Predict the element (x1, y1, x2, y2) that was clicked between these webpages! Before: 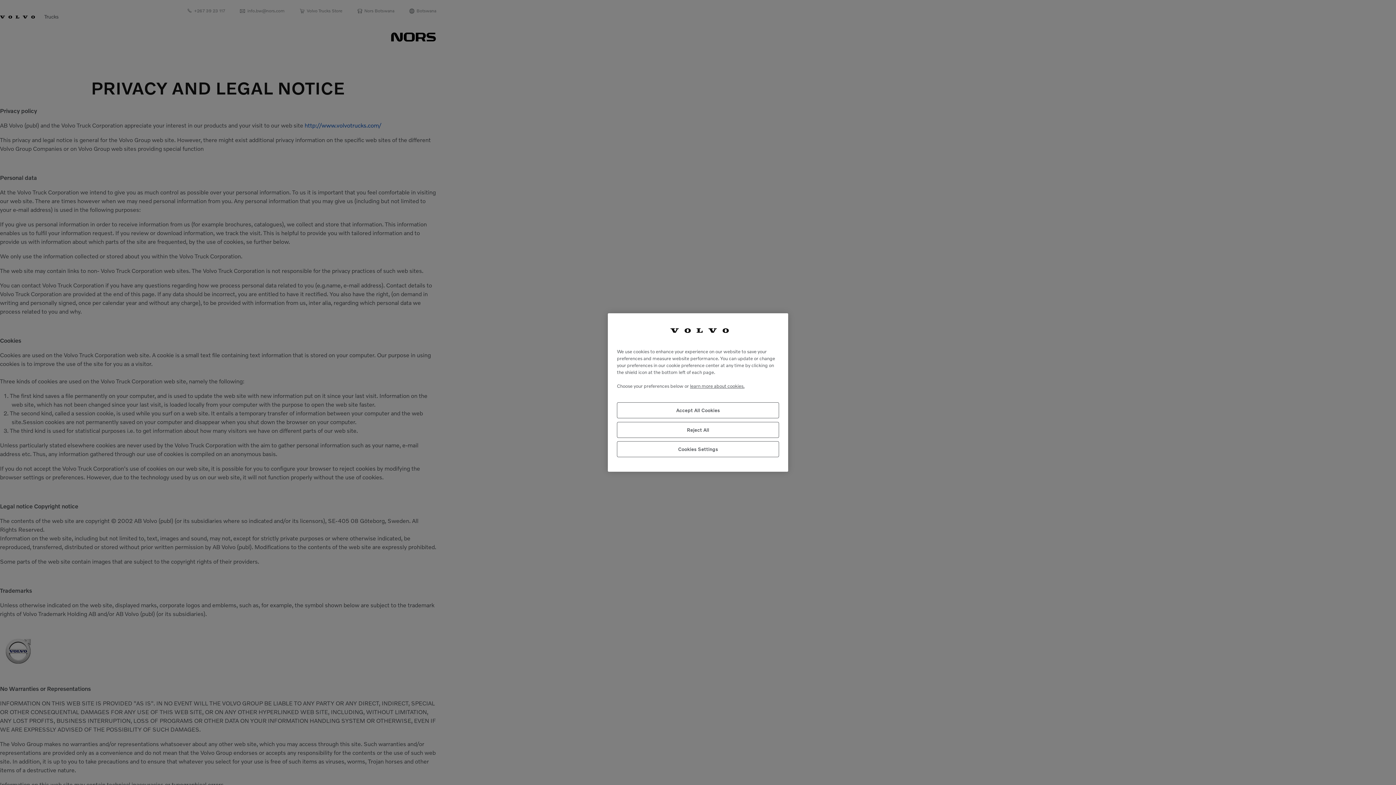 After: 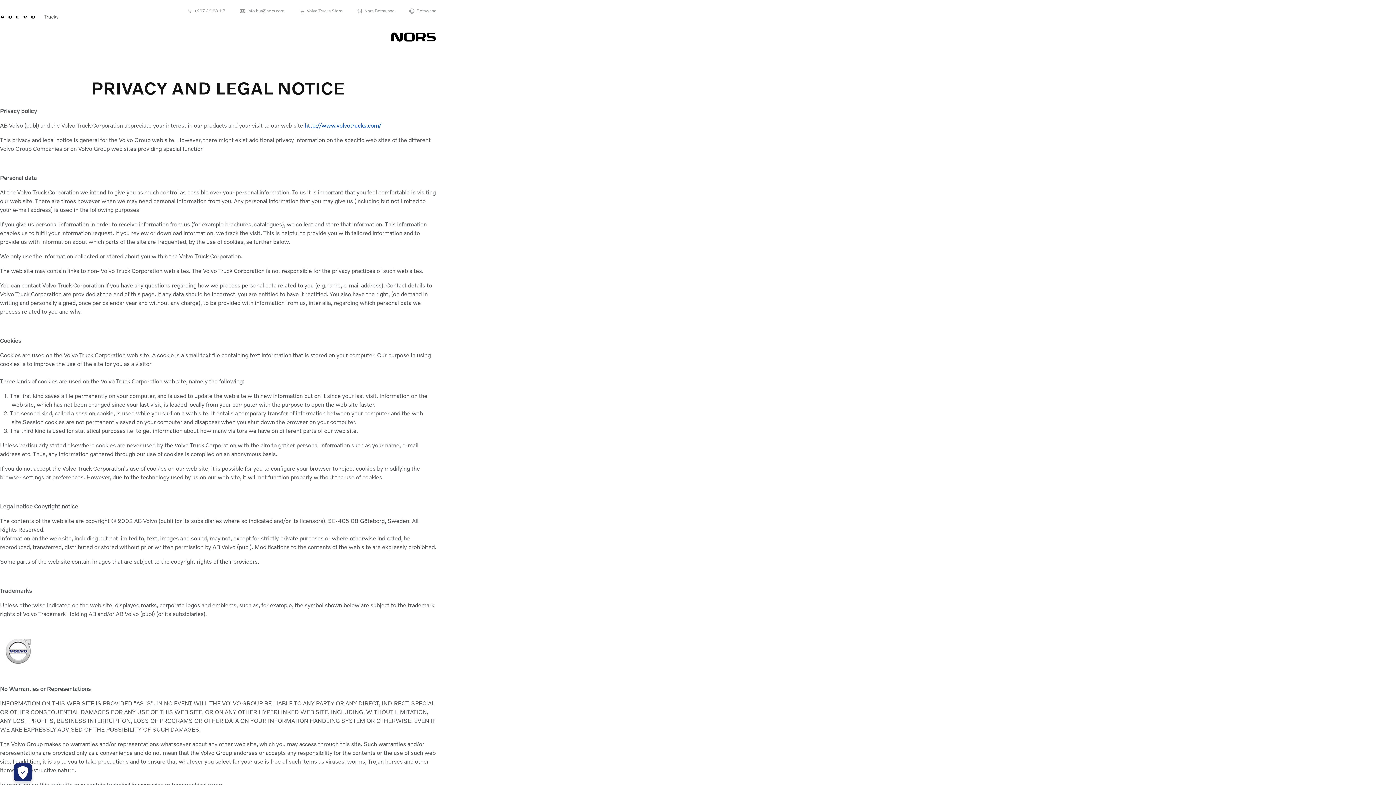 Action: bbox: (617, 402, 779, 418) label: Accept All Cookies